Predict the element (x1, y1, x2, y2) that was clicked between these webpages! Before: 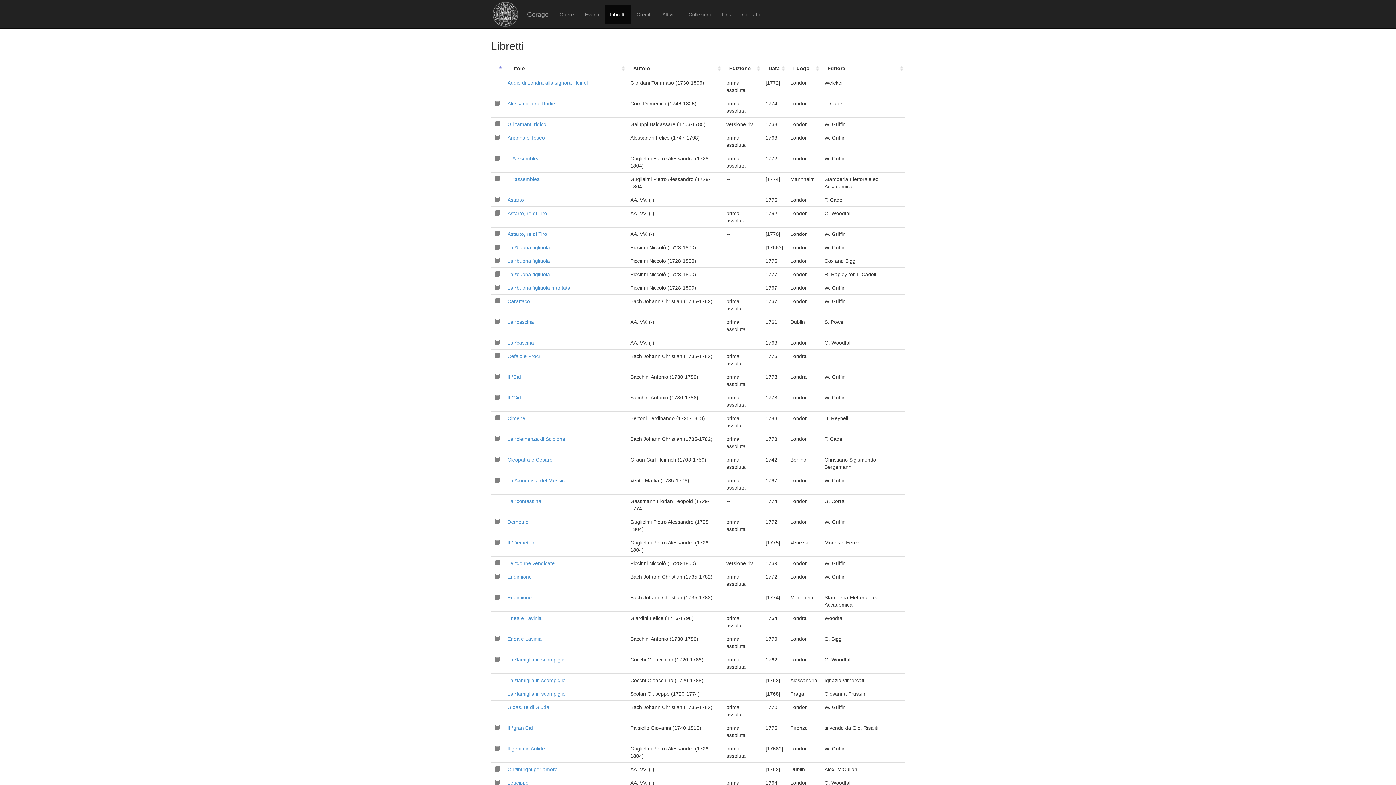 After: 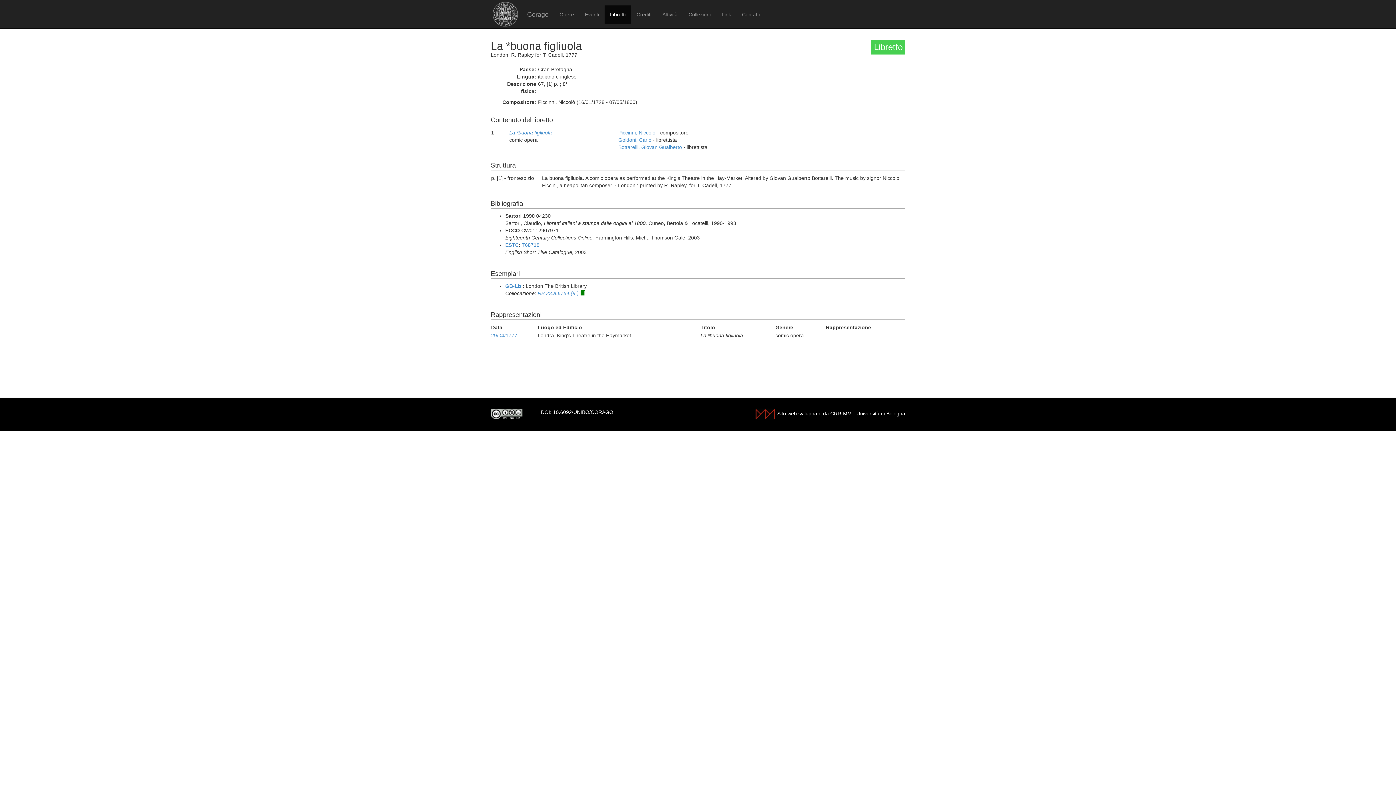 Action: label: La *buona figliuola bbox: (507, 271, 550, 277)